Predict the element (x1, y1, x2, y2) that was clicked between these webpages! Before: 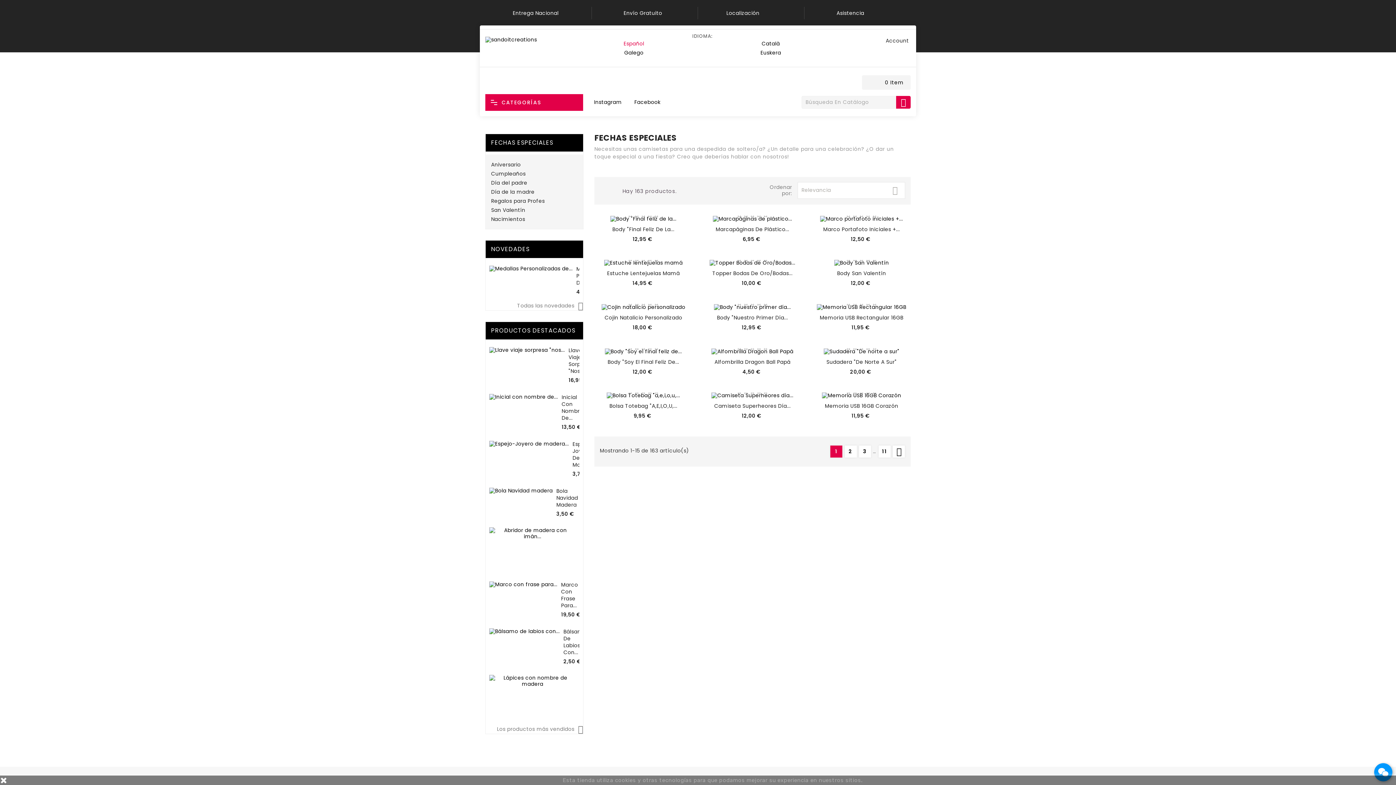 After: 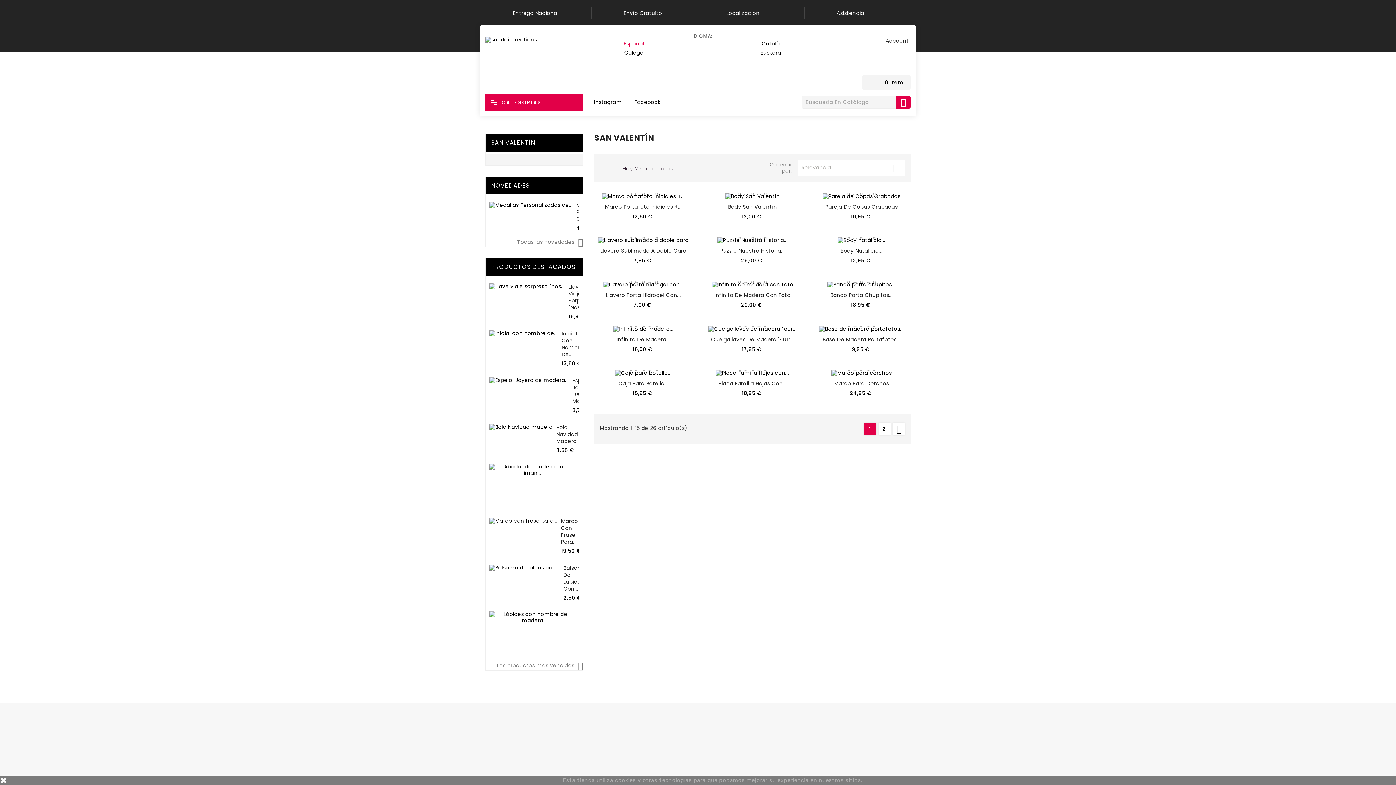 Action: label: San Valentín bbox: (491, 207, 577, 214)